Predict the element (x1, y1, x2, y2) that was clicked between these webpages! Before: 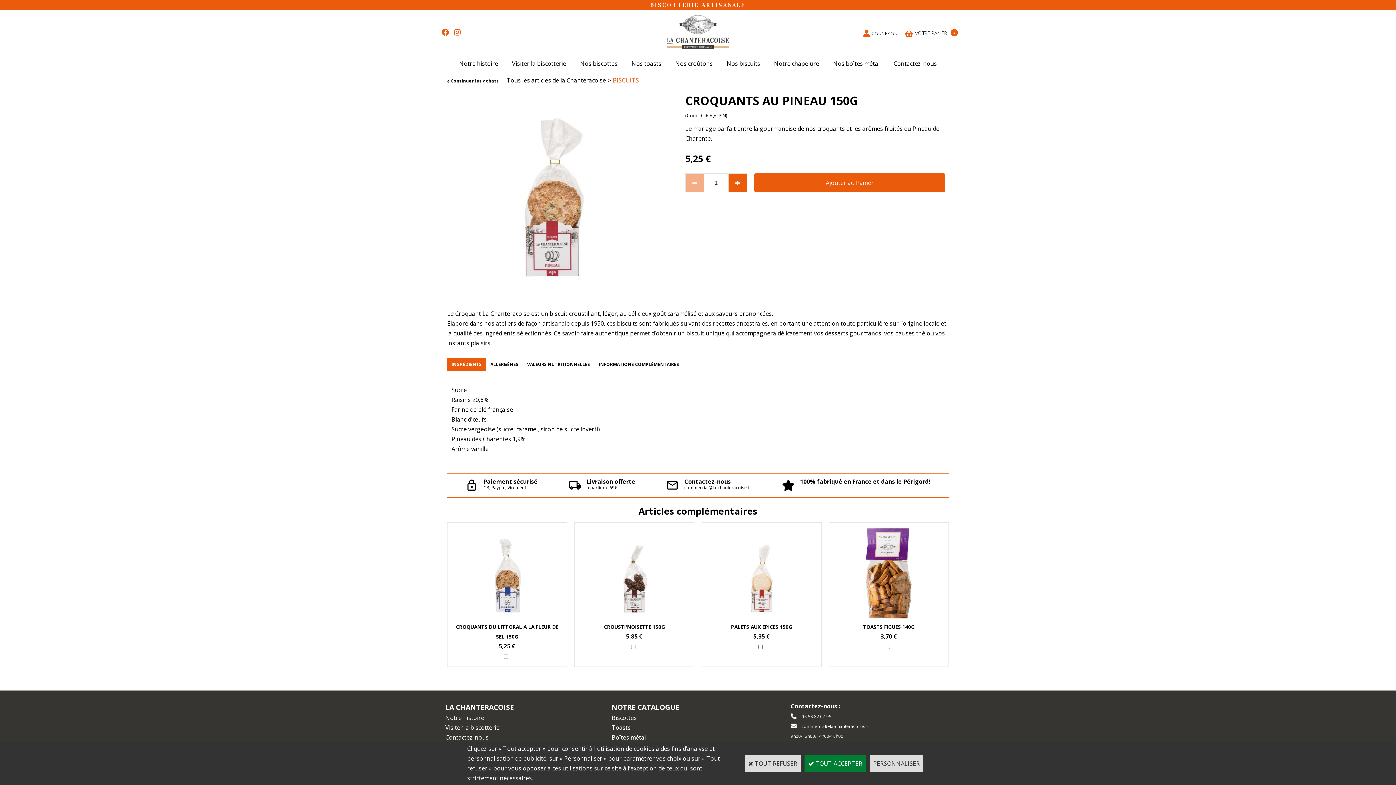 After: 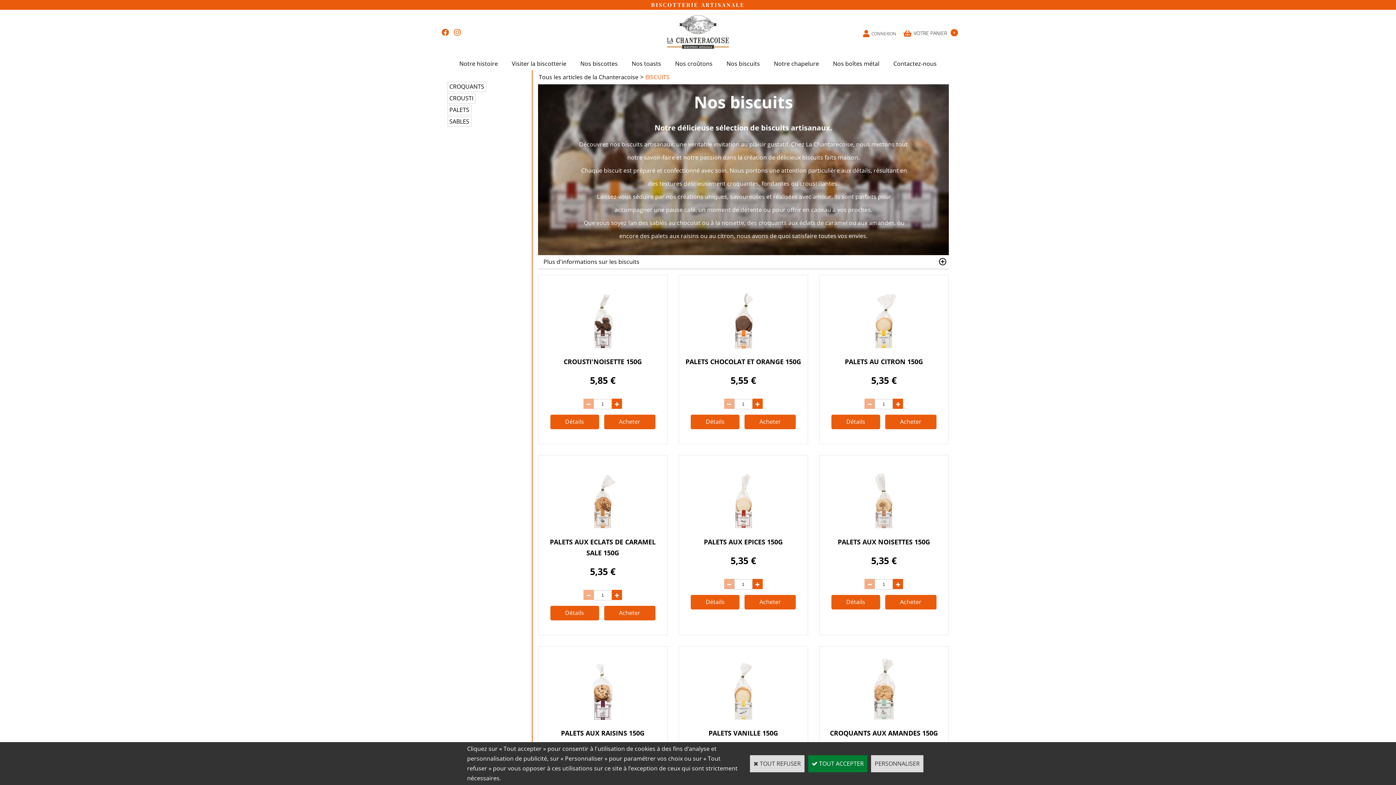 Action: label: Nos biscuits bbox: (719, 57, 767, 70)